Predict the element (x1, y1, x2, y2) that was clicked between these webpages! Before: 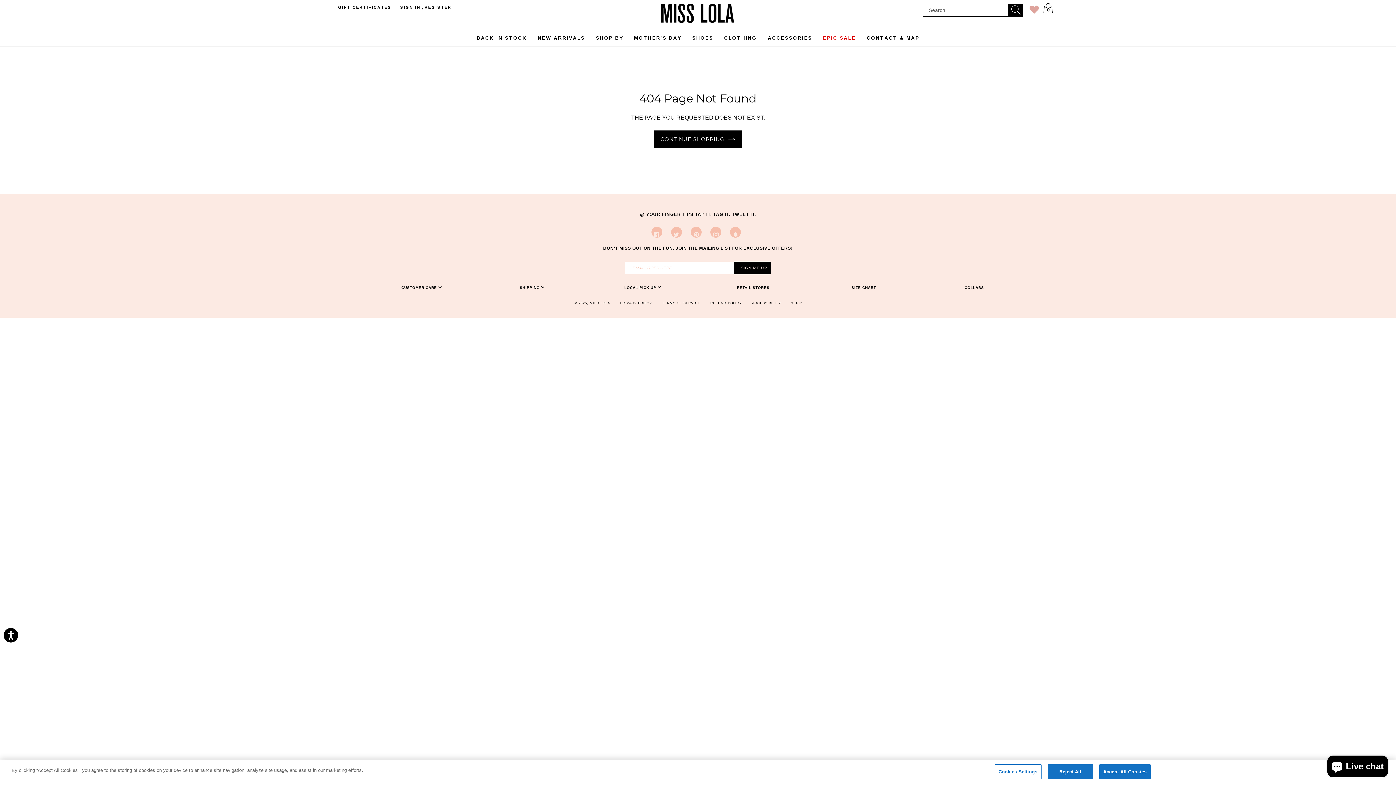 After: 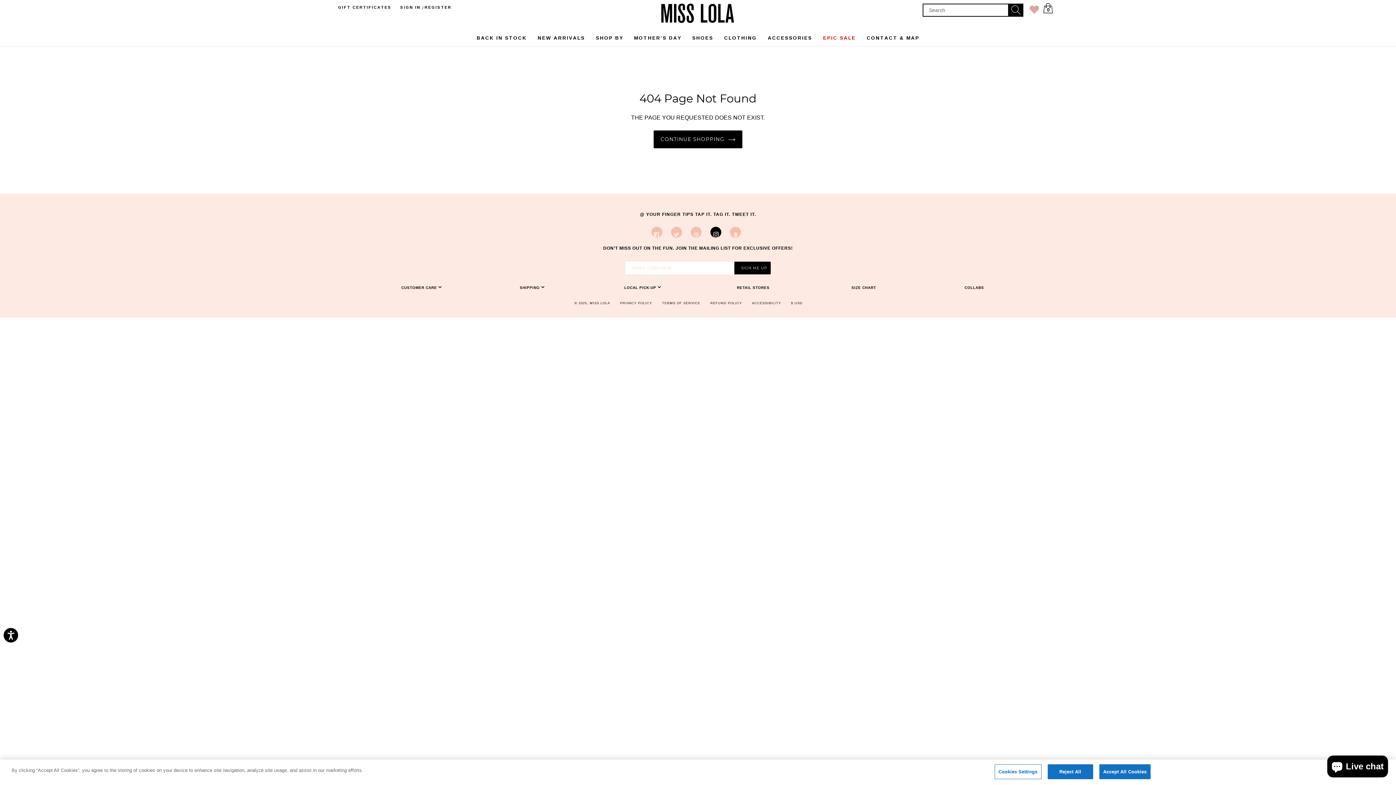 Action: label: INSTAGRAM bbox: (710, 227, 721, 241)